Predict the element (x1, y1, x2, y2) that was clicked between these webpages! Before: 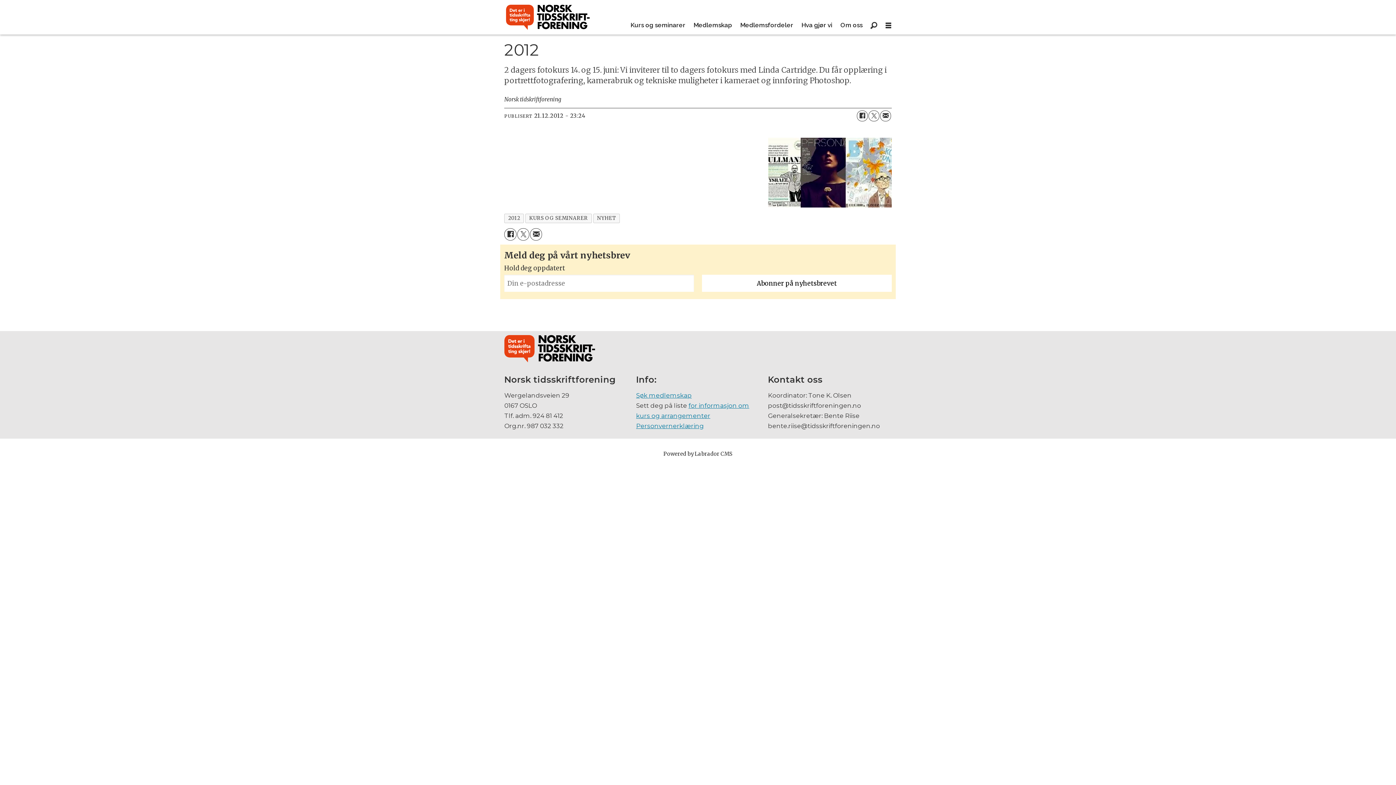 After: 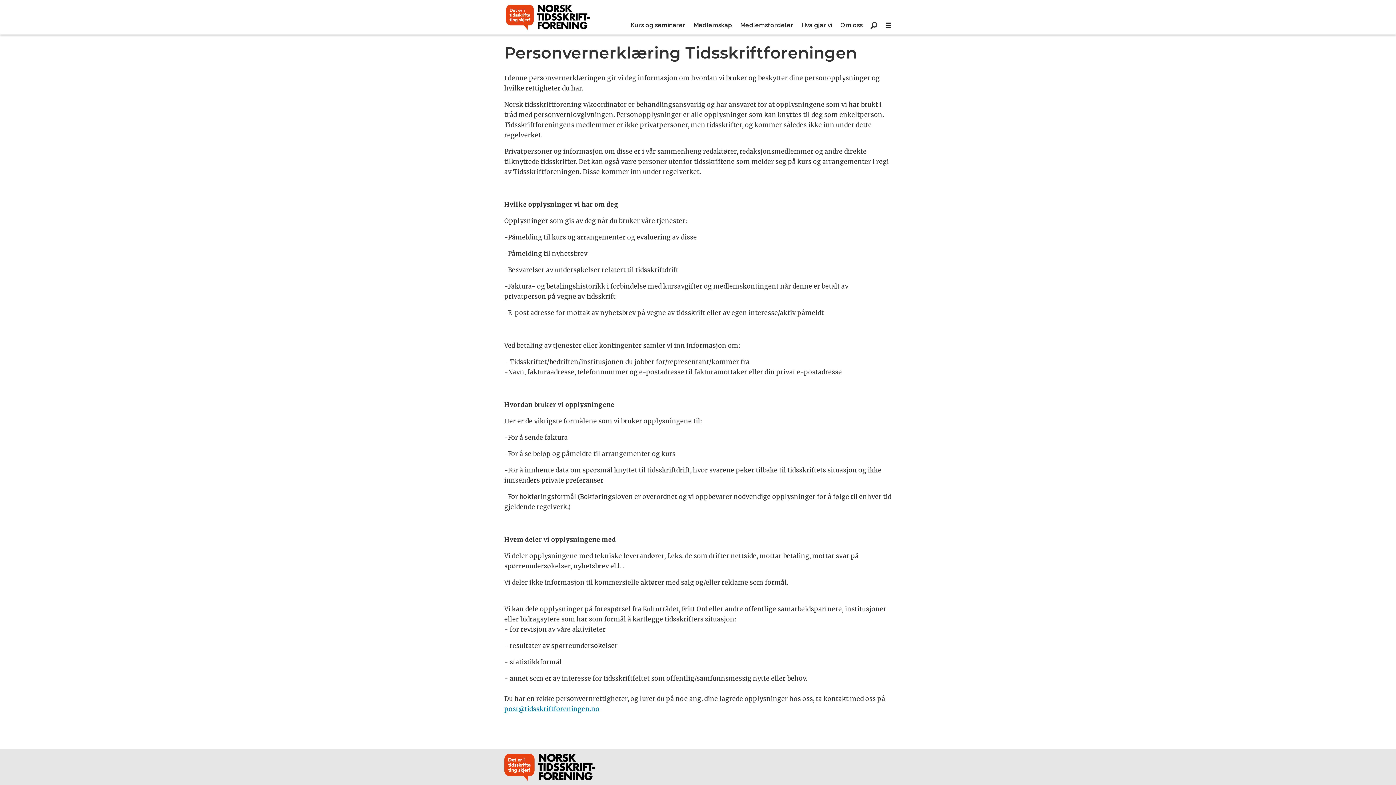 Action: label: Personvernerklæring bbox: (636, 422, 703, 429)